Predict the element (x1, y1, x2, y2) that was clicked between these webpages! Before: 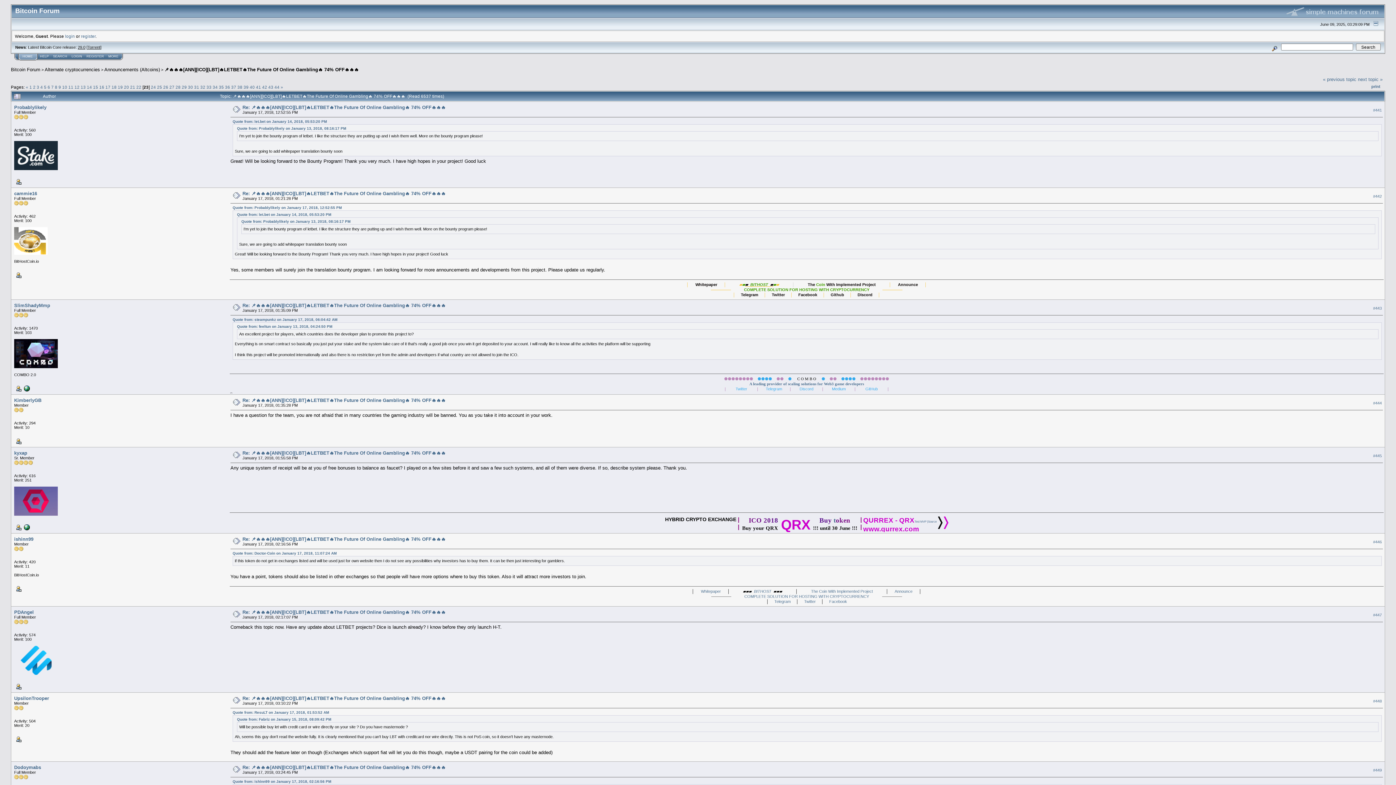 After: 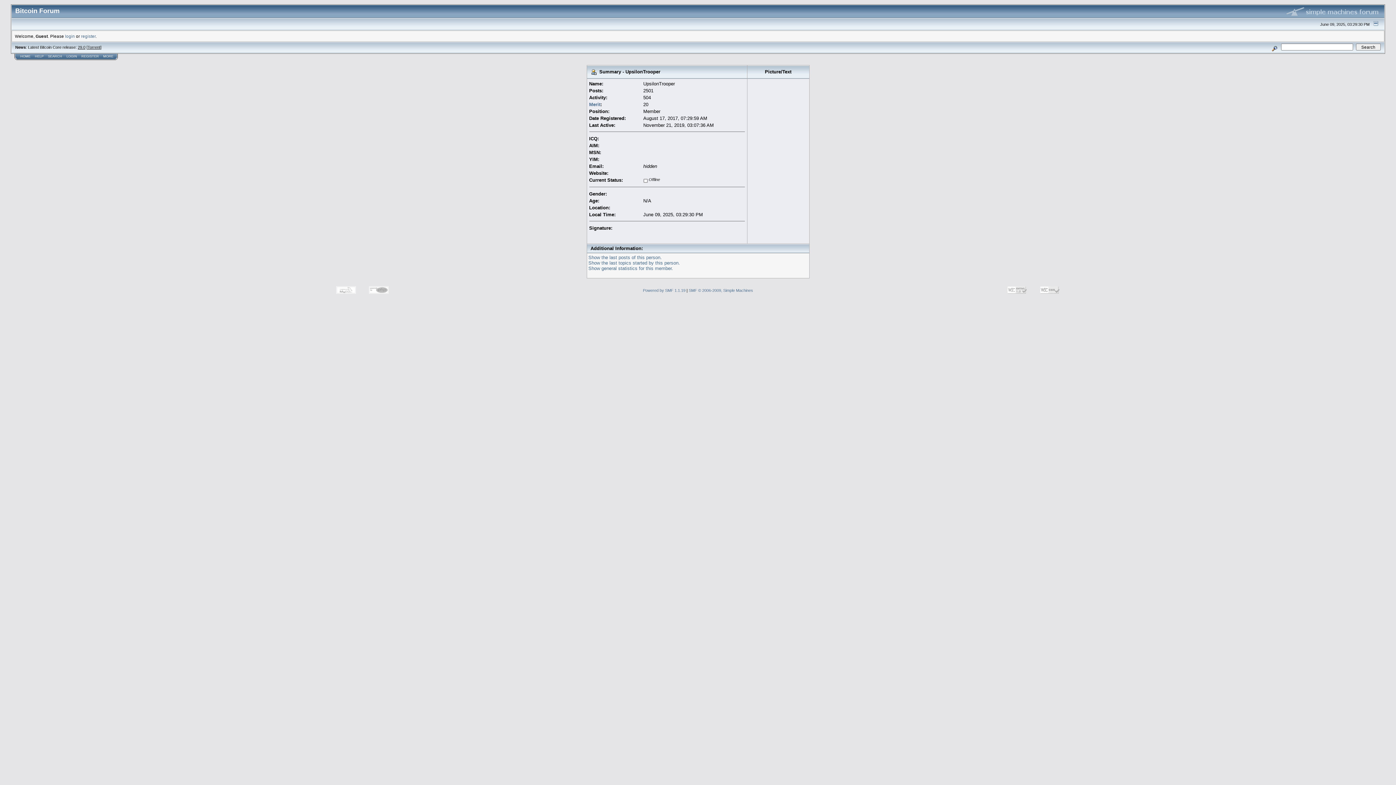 Action: bbox: (14, 736, 21, 741)